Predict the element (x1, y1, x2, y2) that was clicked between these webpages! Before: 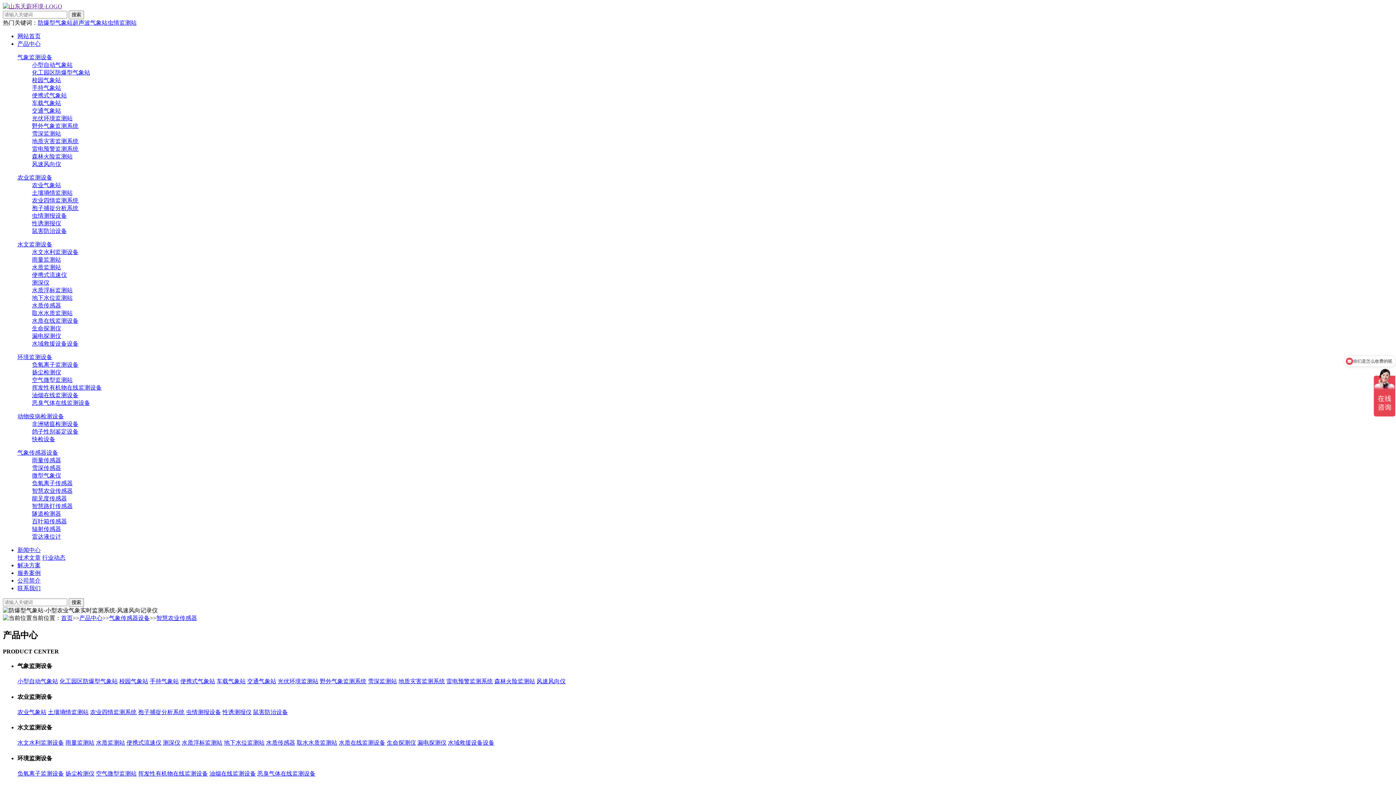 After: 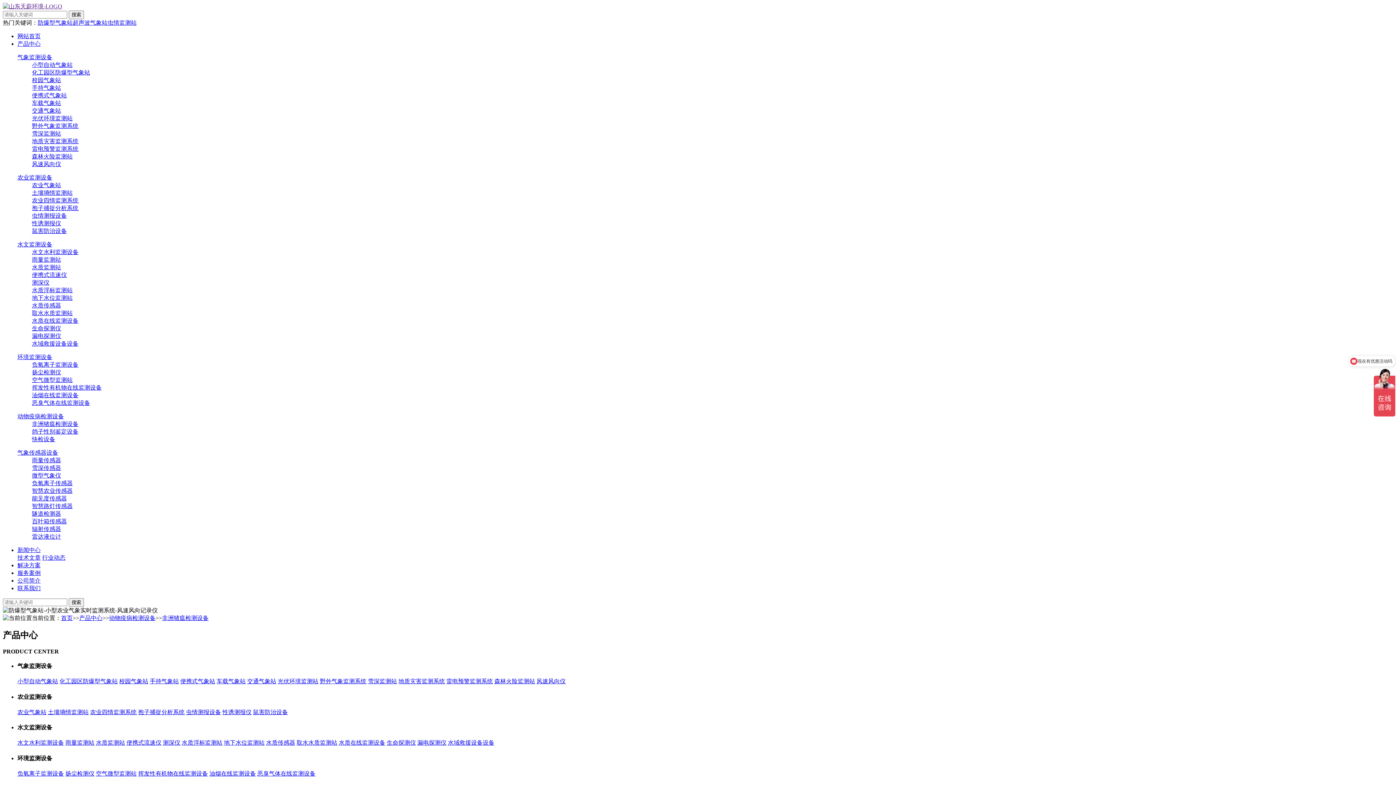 Action: bbox: (32, 421, 78, 427) label: 非洲猪瘟检测设备